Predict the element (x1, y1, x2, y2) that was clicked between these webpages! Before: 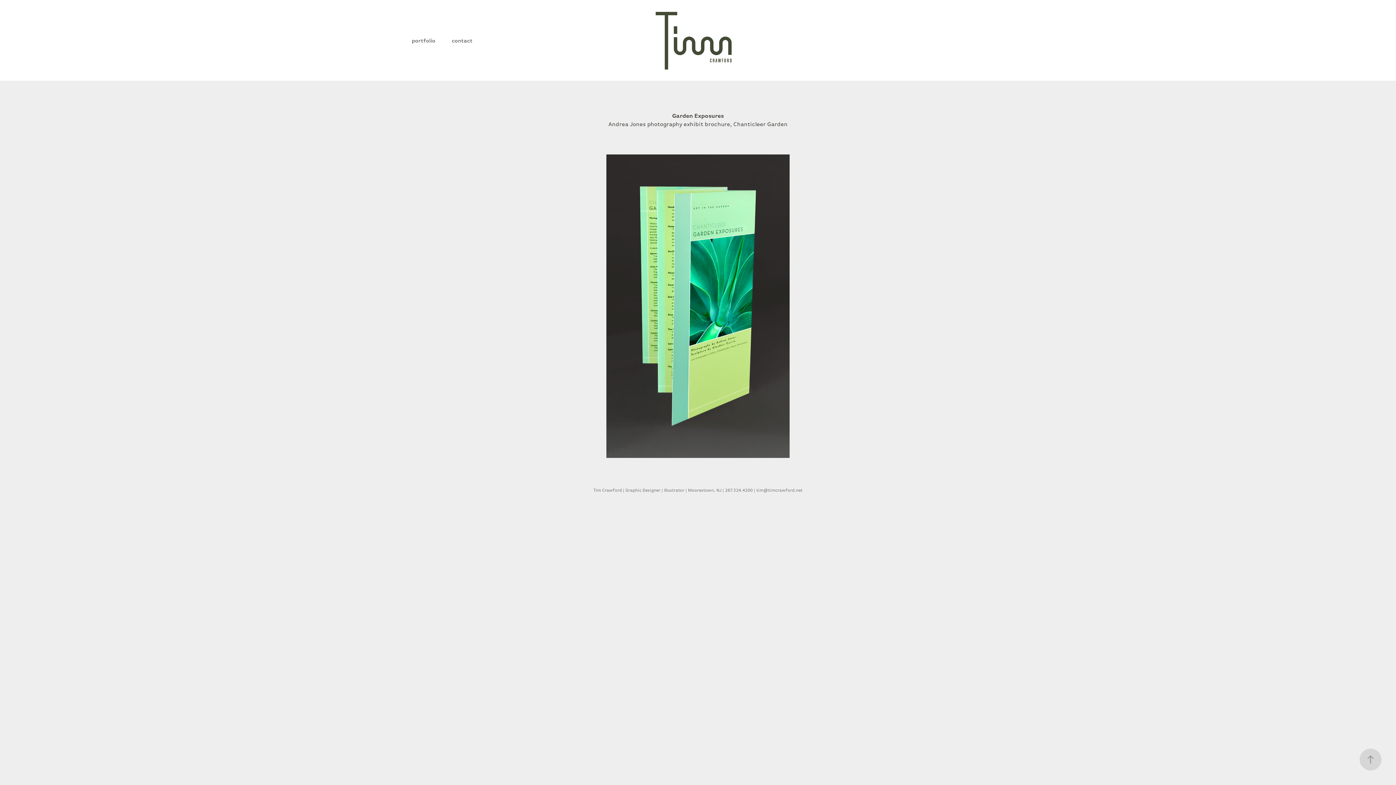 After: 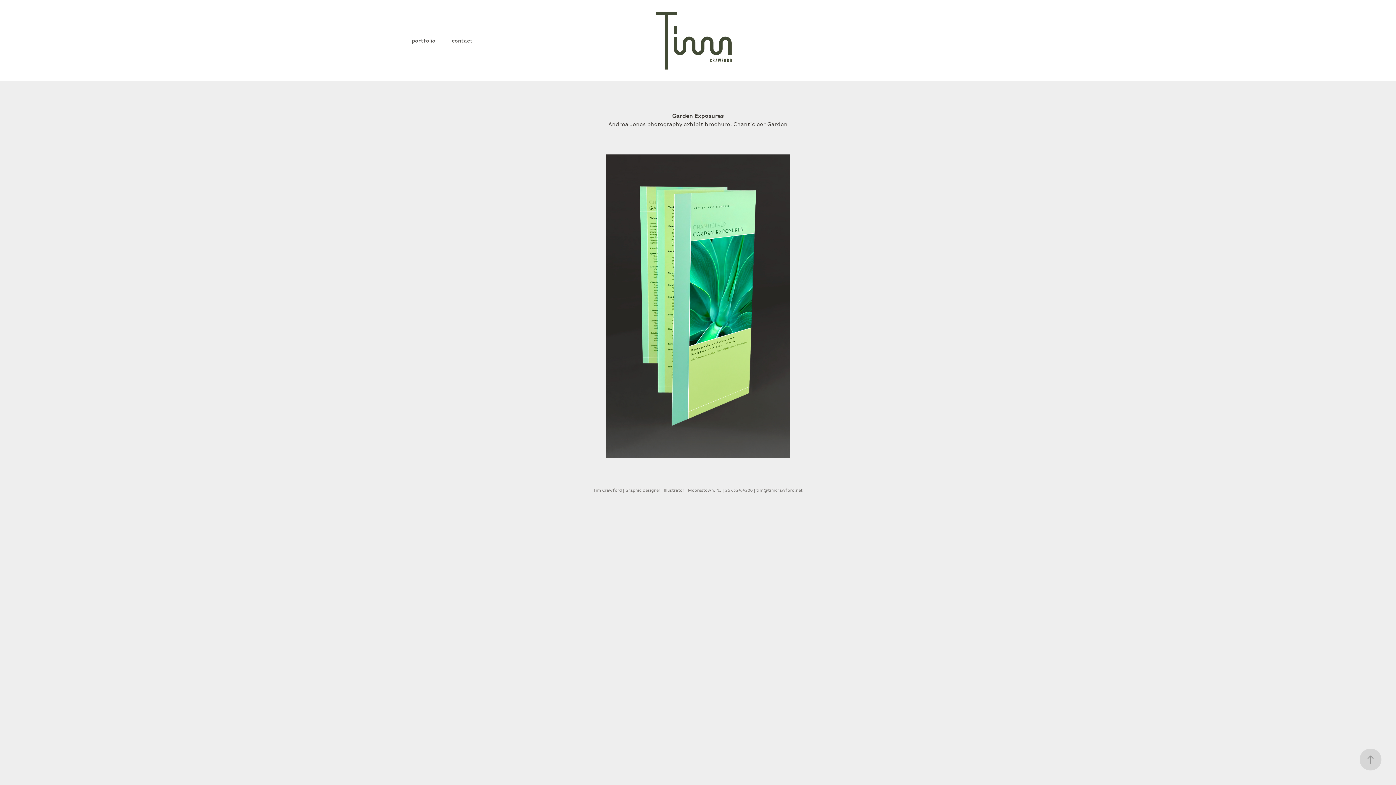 Action: label: tim@timcrawford.net bbox: (756, 488, 802, 493)